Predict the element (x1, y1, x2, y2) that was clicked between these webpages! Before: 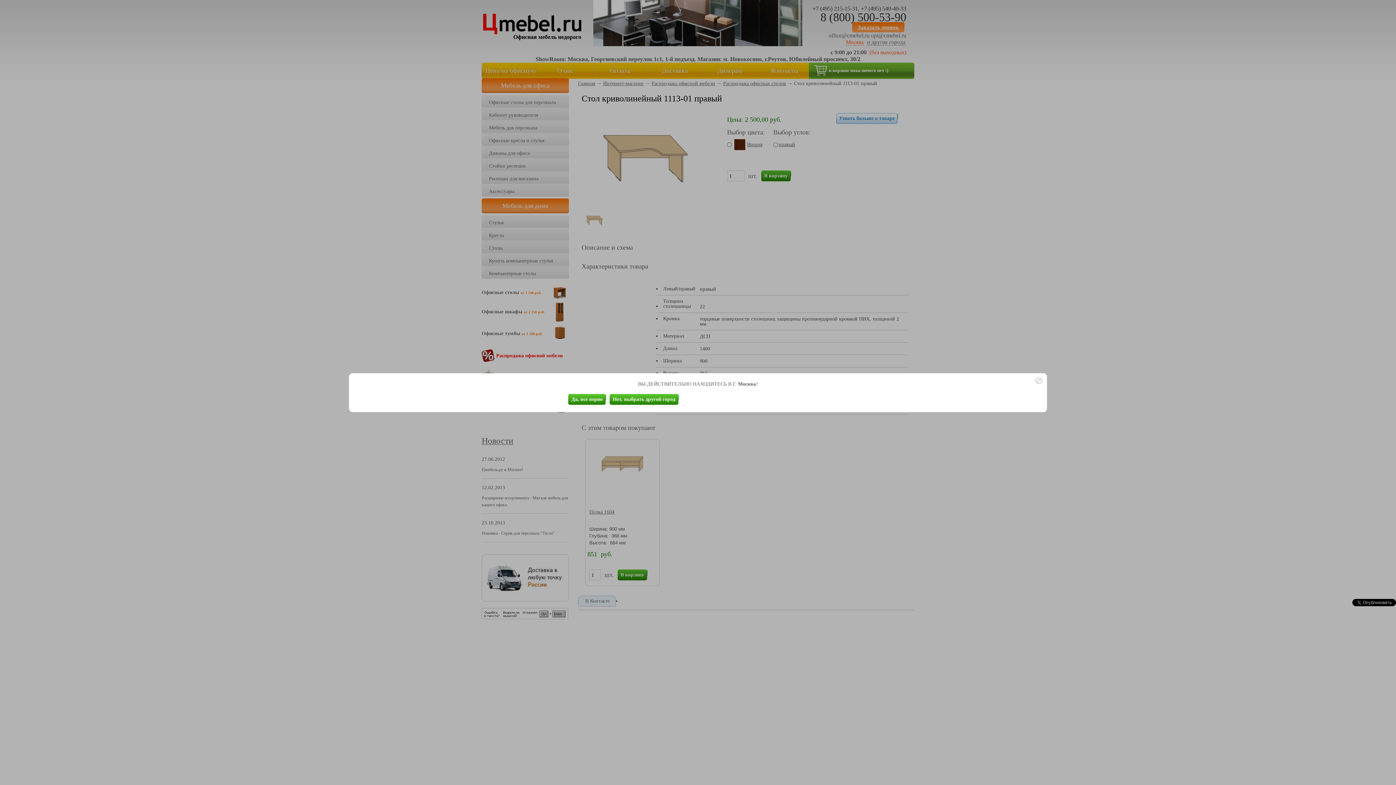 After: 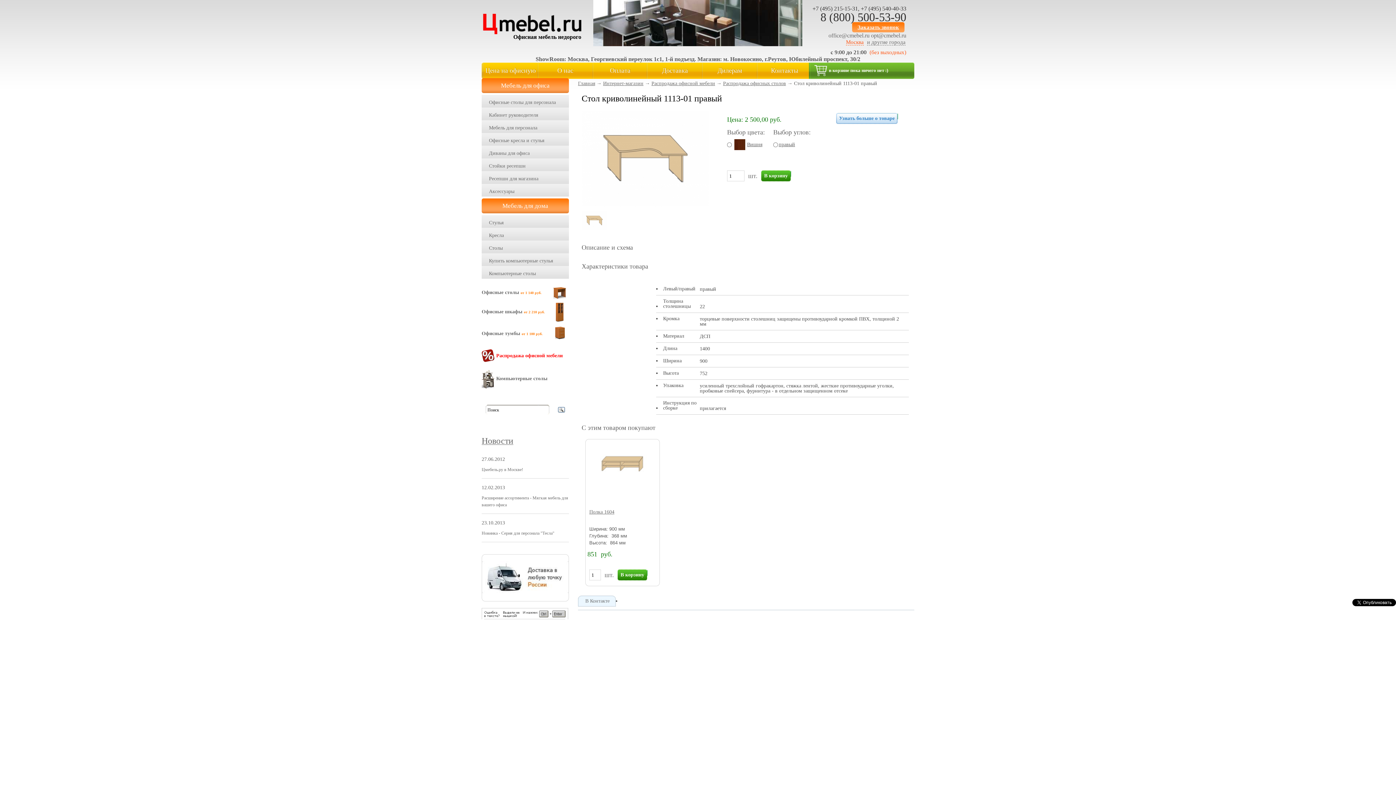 Action: label: Да, все верно bbox: (568, 394, 606, 404)